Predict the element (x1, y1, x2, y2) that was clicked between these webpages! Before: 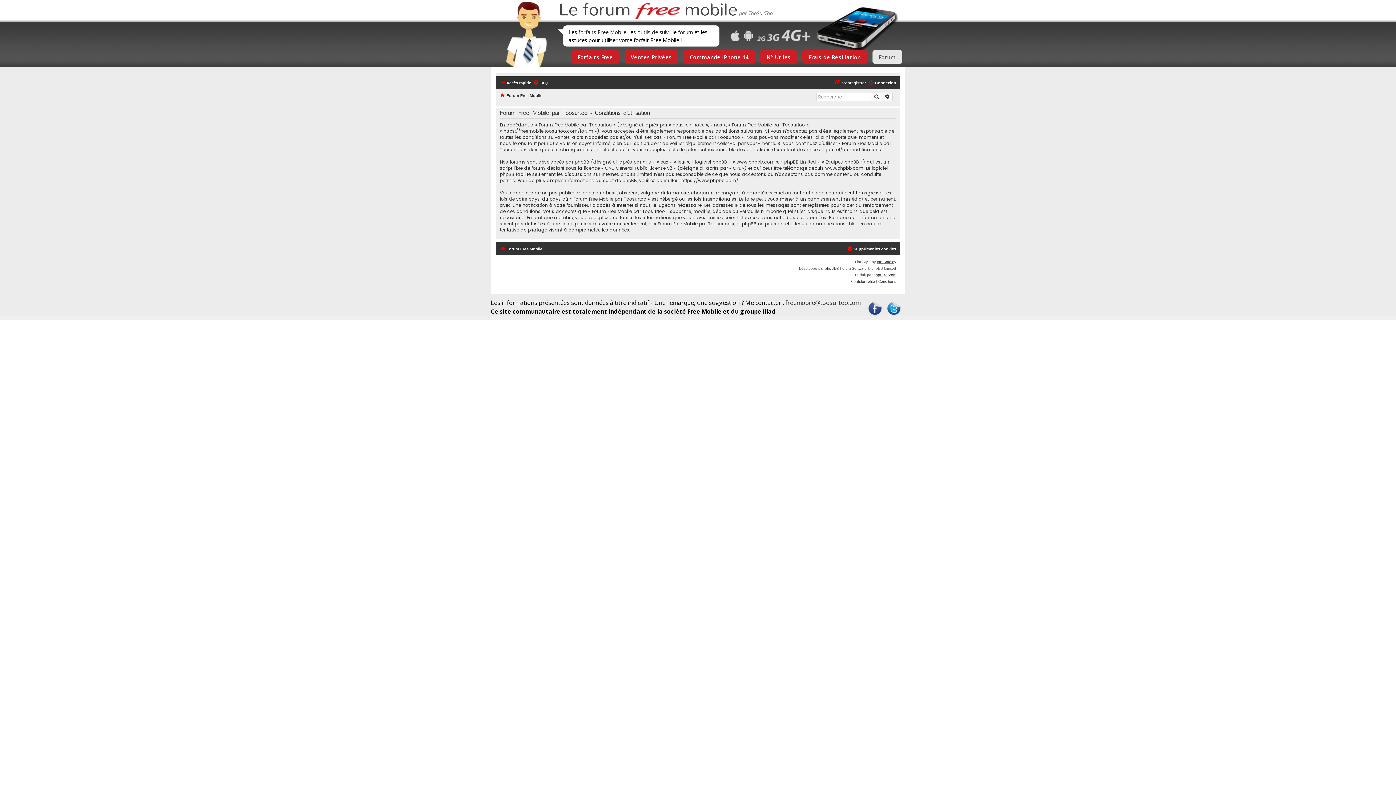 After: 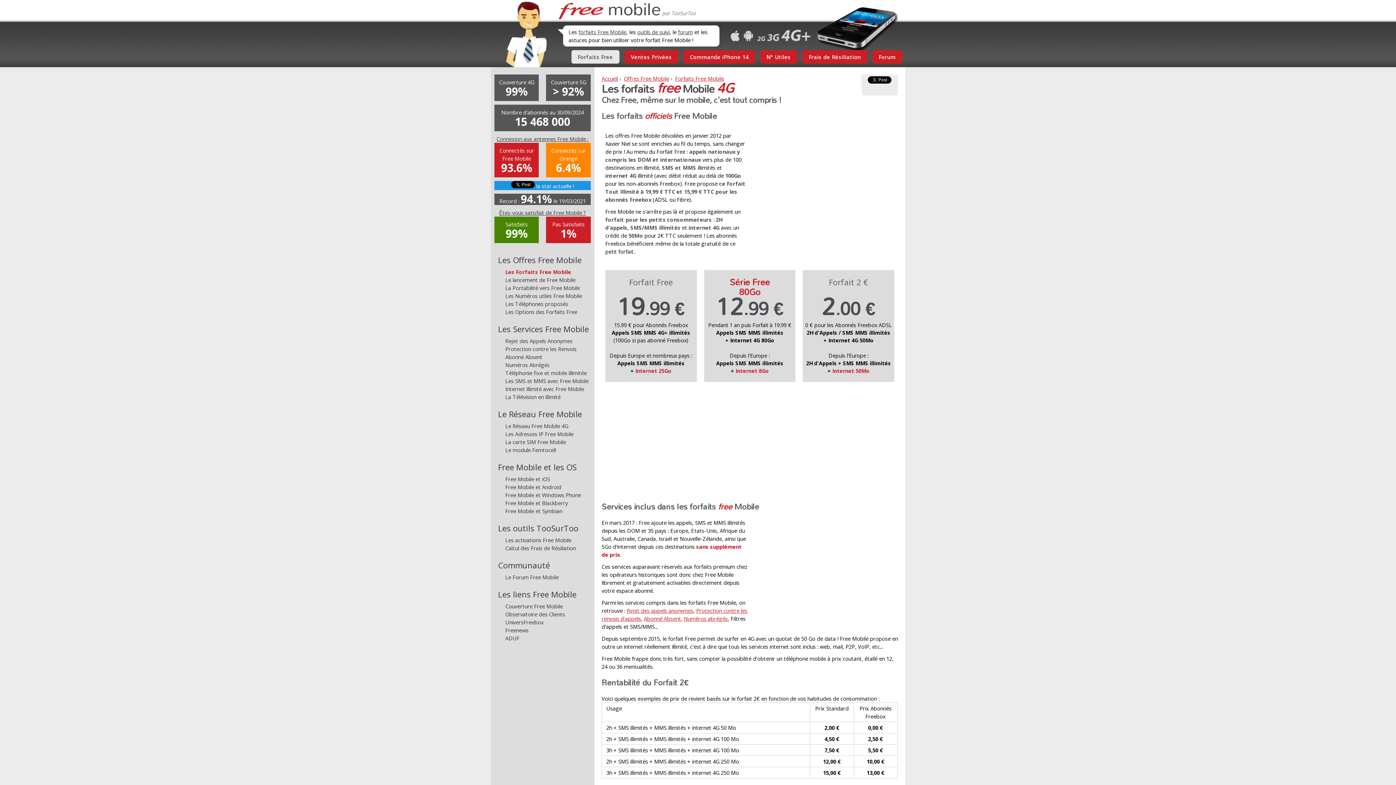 Action: label: Forfaits Free bbox: (572, 52, 618, 60)